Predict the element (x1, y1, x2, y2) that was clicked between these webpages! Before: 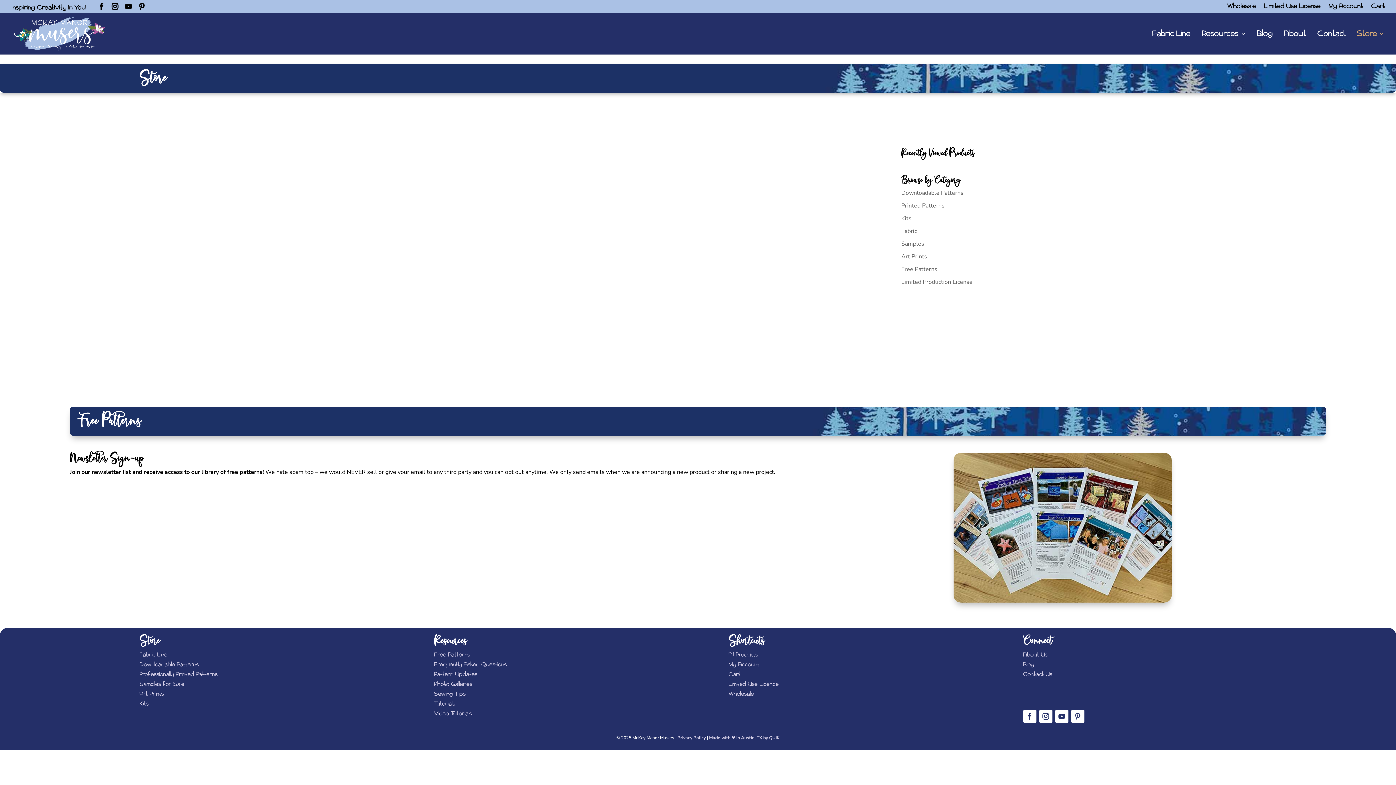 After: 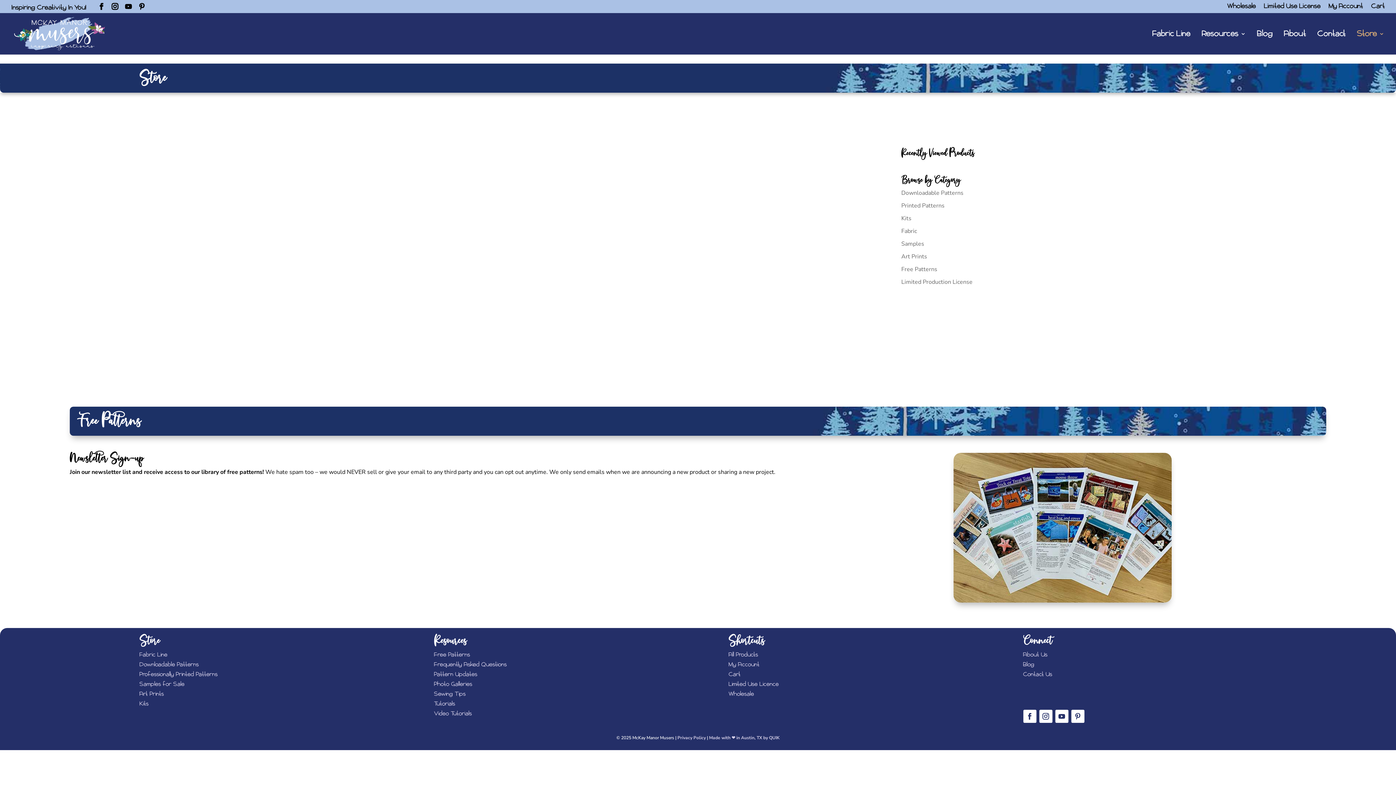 Action: label: Samples bbox: (901, 240, 924, 248)